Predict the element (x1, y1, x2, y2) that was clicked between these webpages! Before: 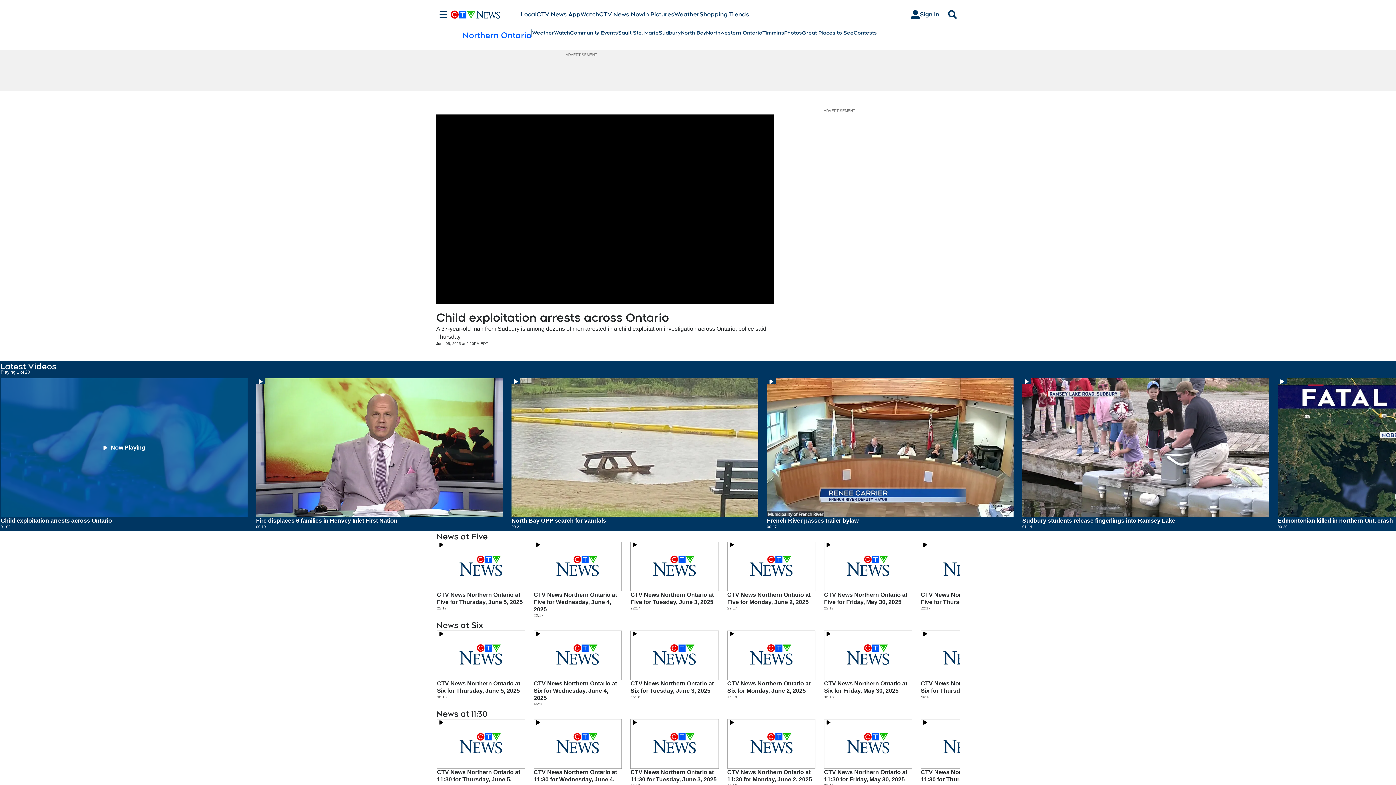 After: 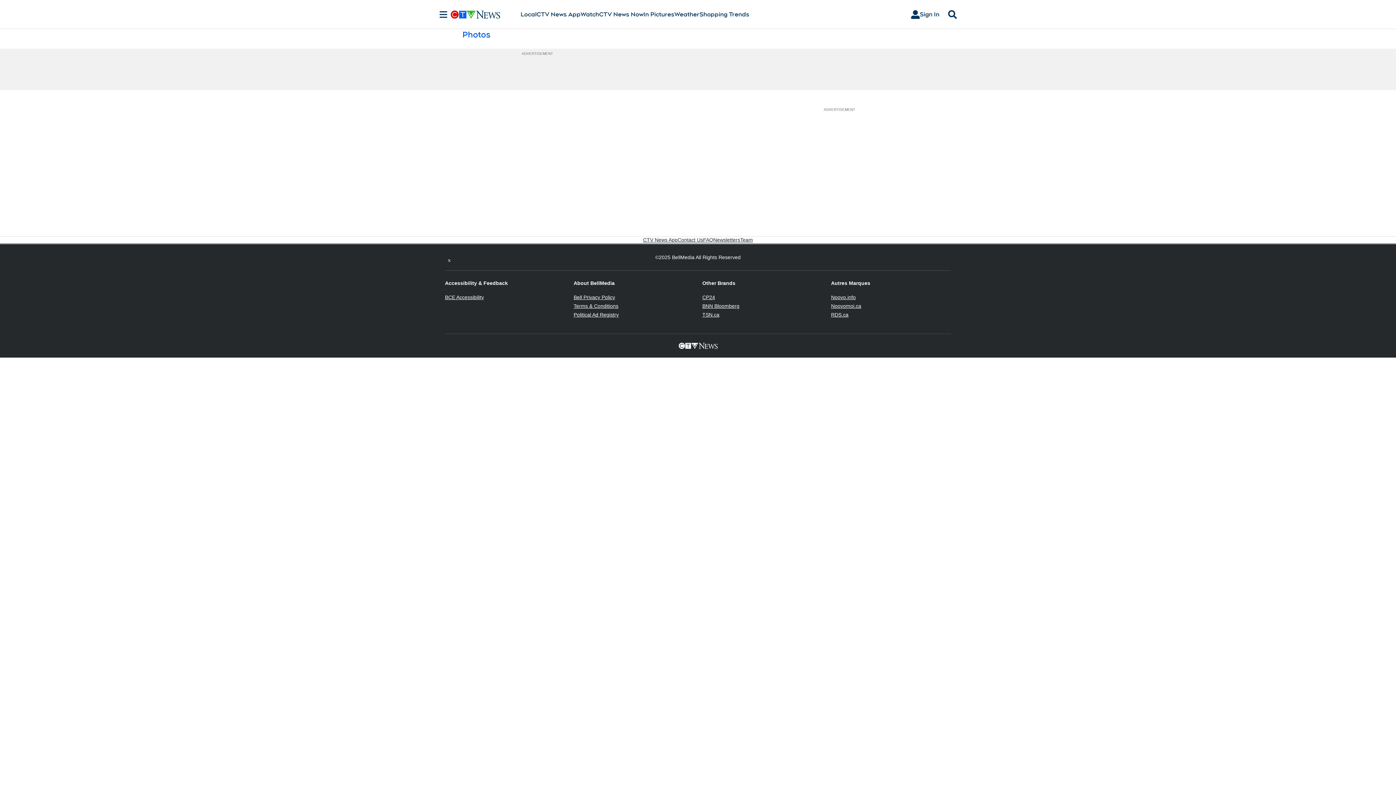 Action: bbox: (643, 10, 674, 18) label: In Pictures